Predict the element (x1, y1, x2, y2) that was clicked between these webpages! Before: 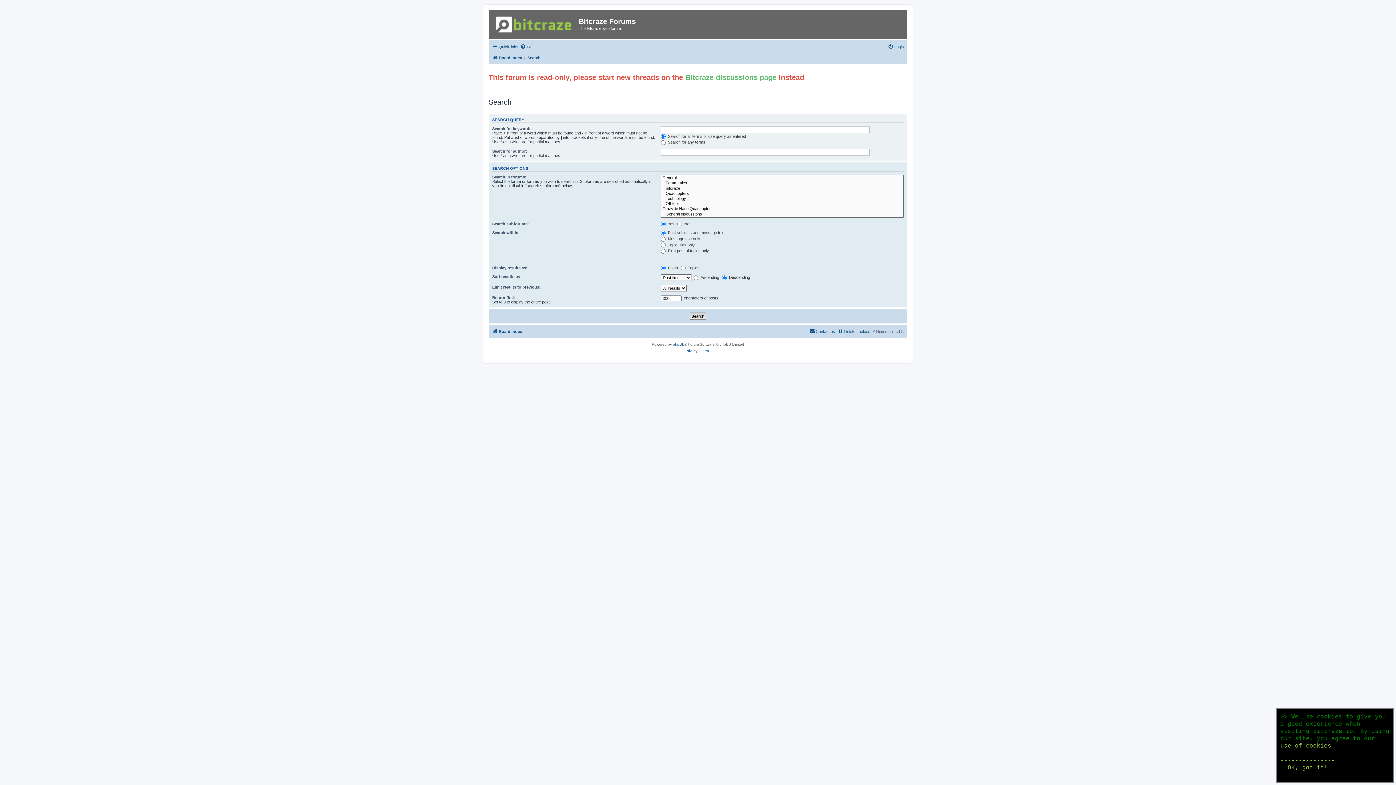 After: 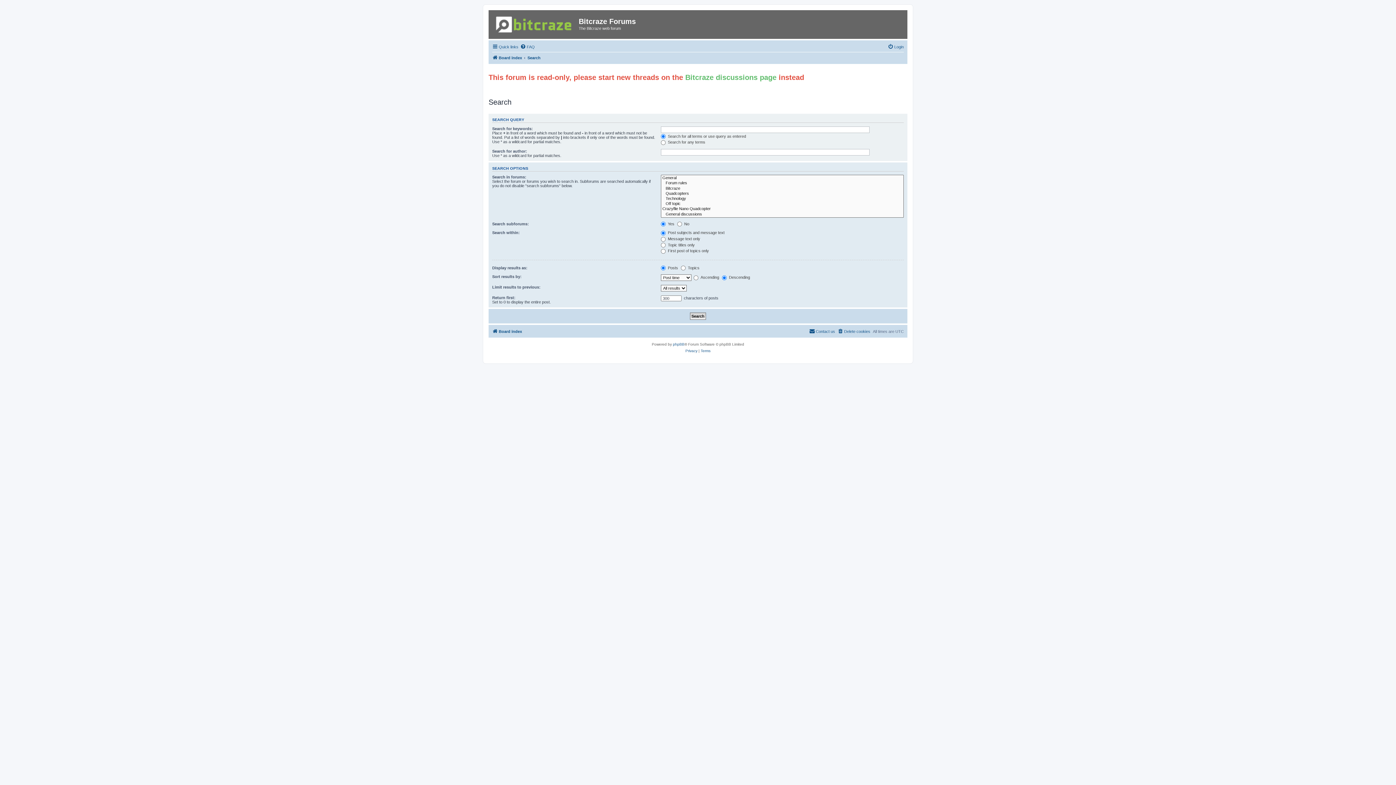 Action: bbox: (1280, 757, 1335, 778) label: ---------------
| OK, got it! |
---------------
